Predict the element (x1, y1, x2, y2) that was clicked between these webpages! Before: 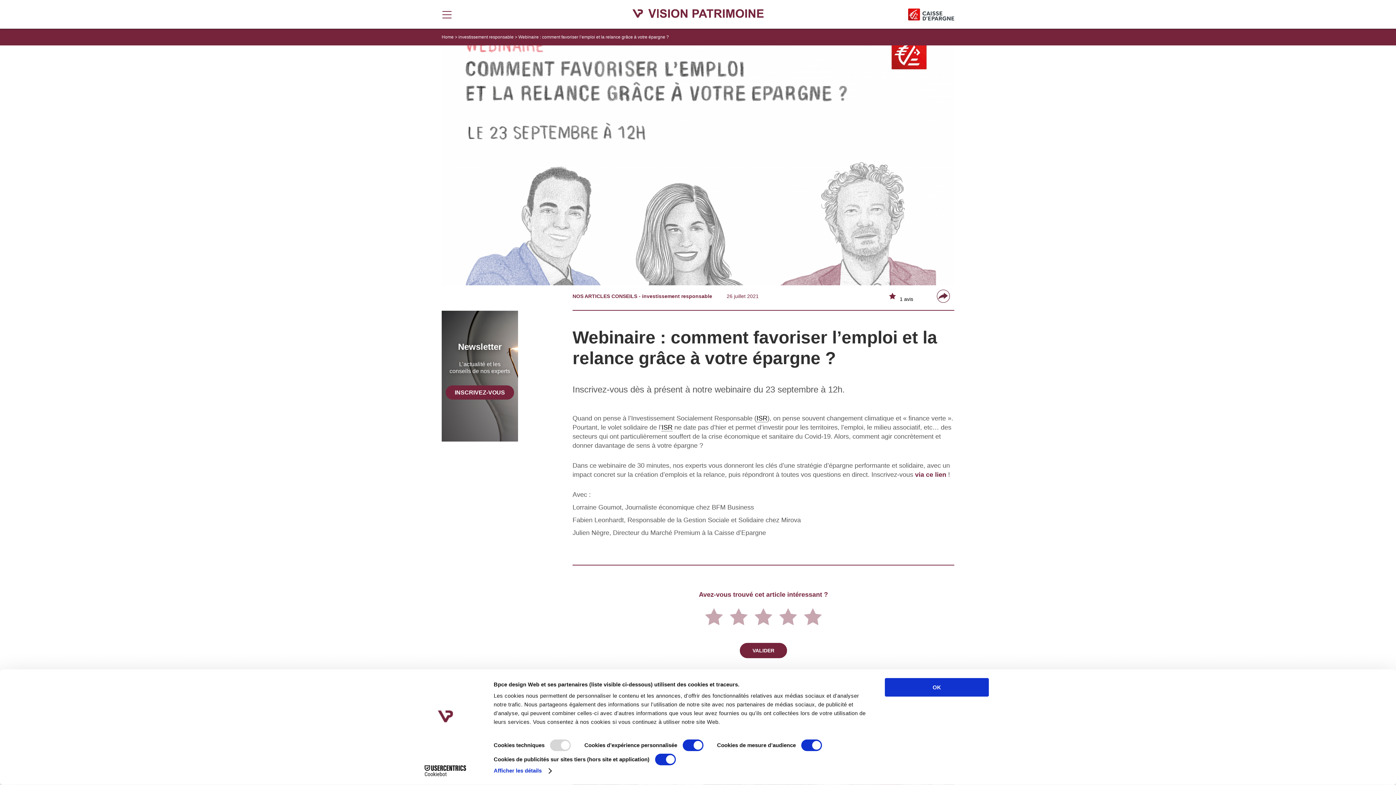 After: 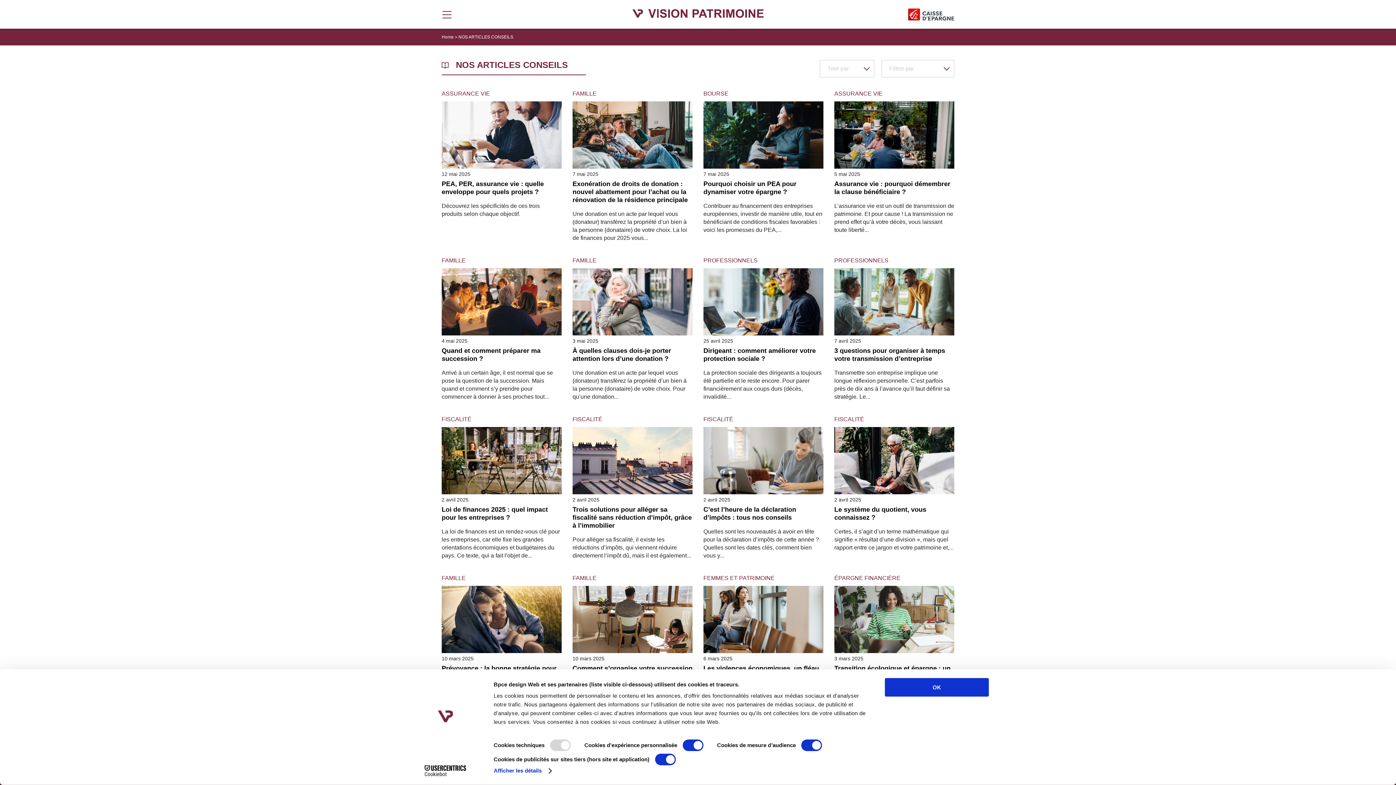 Action: bbox: (572, 293, 637, 299) label: NOS ARTICLES CONSEILS